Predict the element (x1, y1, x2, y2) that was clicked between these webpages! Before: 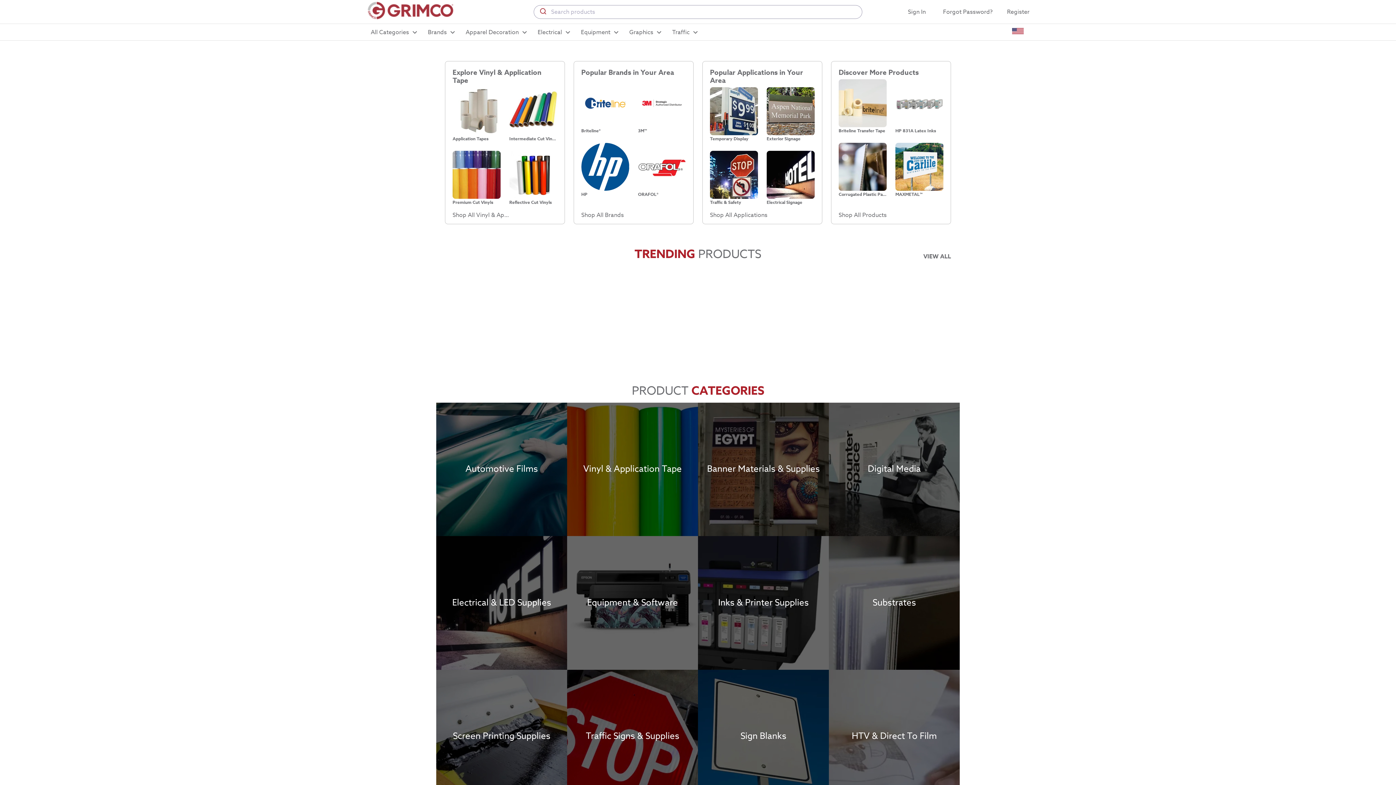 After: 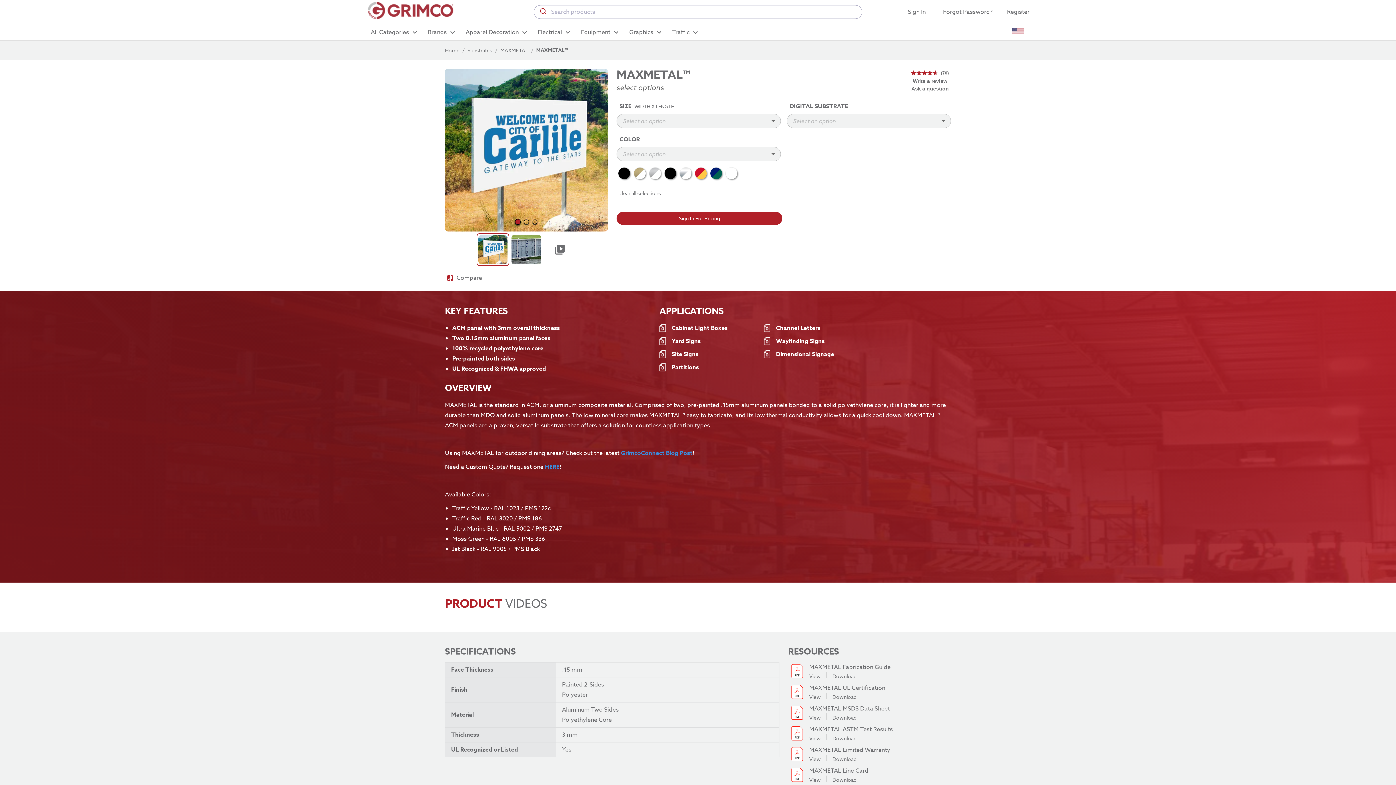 Action: label: MAXMETAL™ bbox: (895, 190, 943, 197)